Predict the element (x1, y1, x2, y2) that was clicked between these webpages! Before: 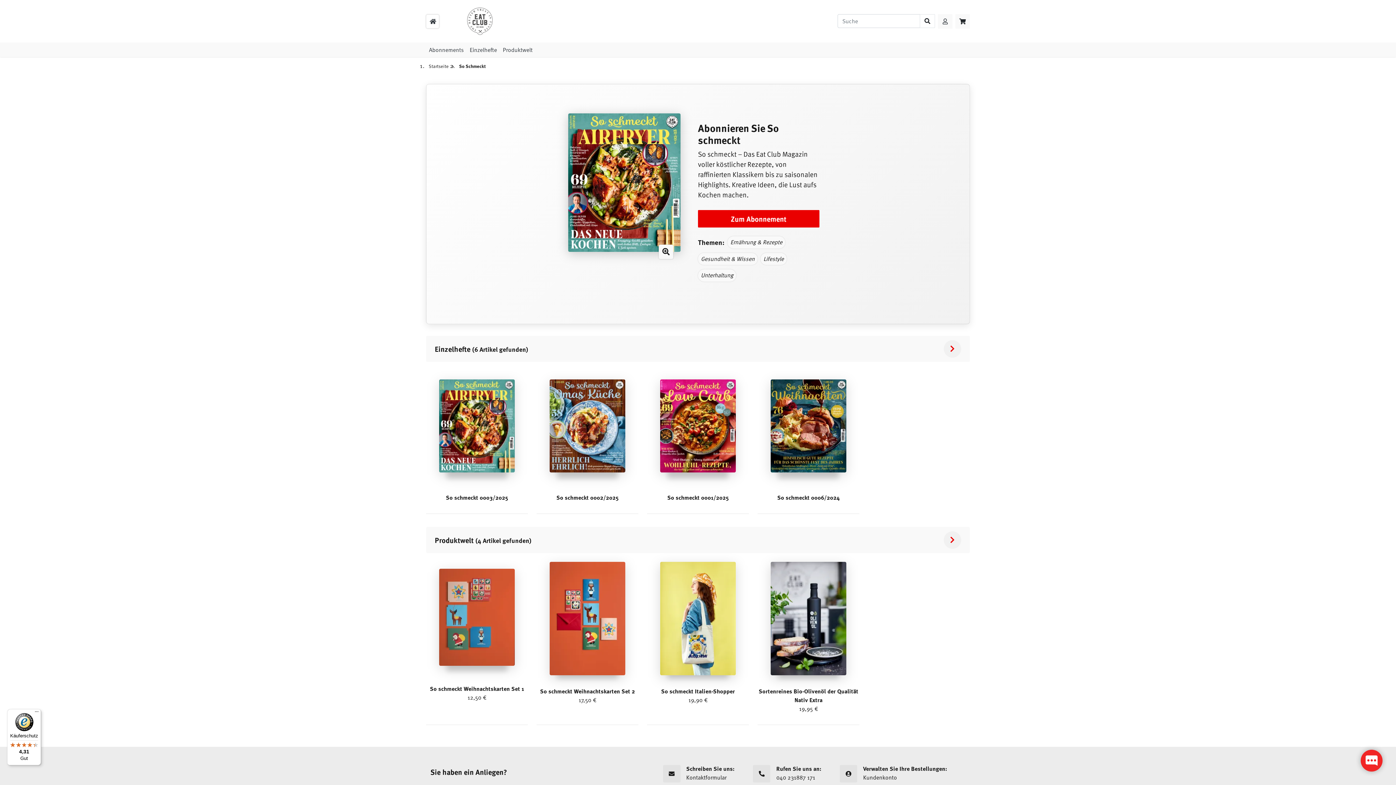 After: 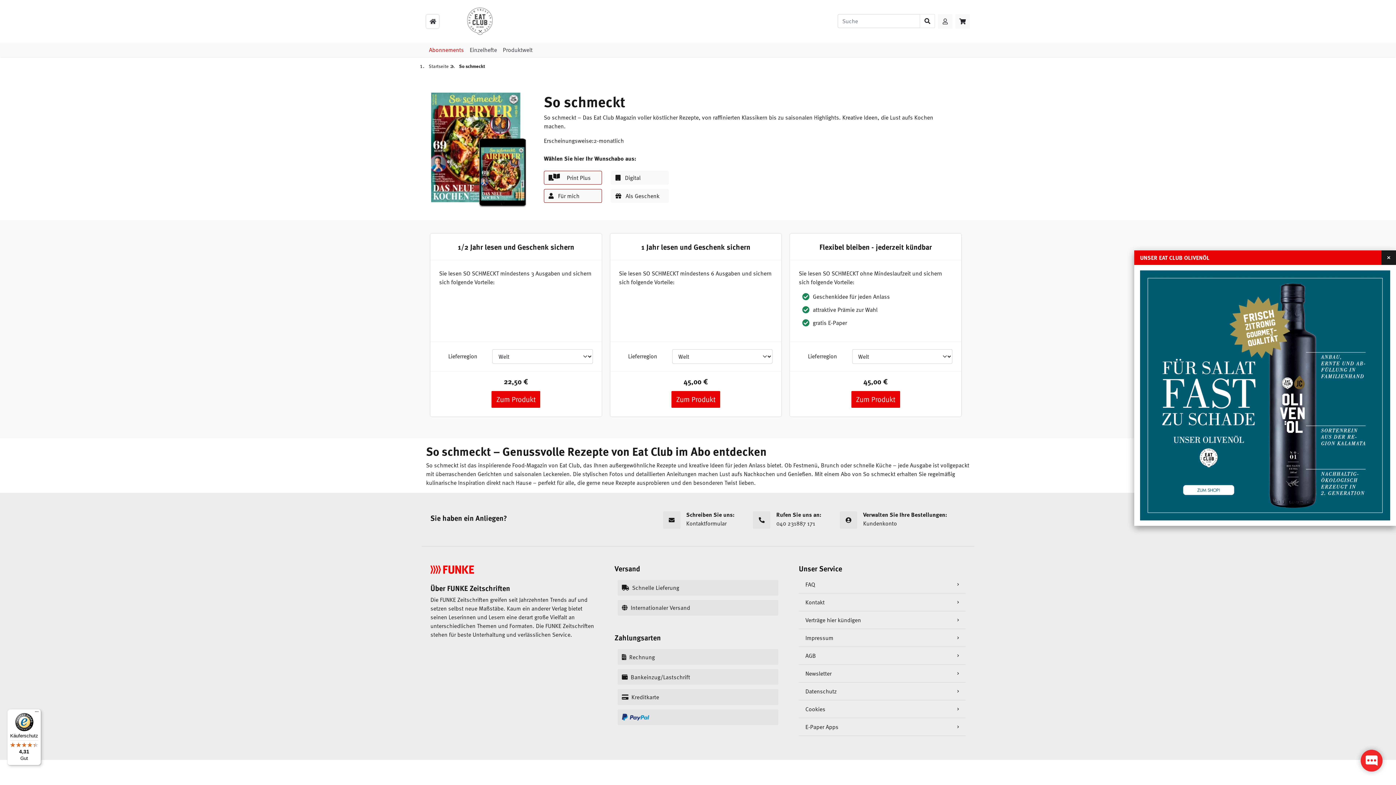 Action: label: So Schmeckt bbox: (456, 61, 488, 70)